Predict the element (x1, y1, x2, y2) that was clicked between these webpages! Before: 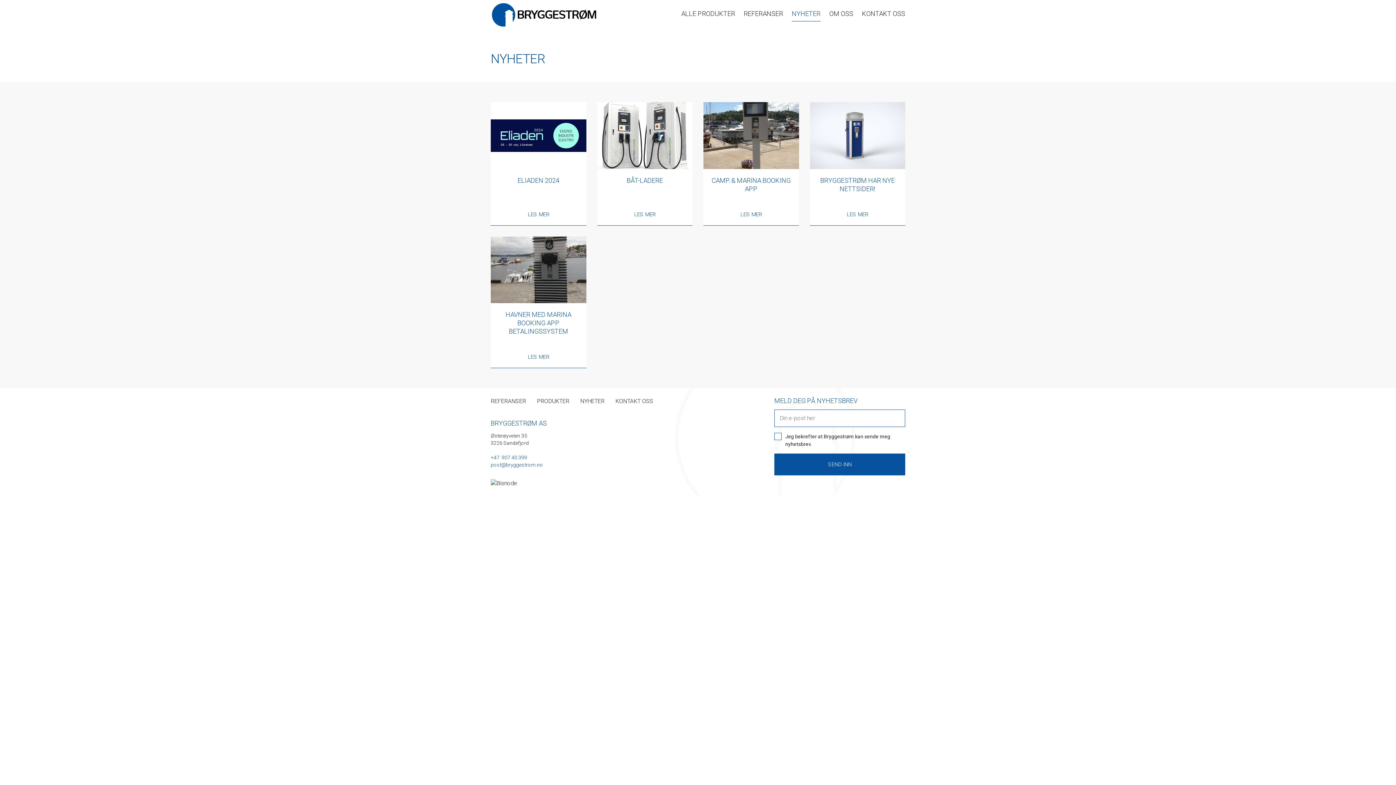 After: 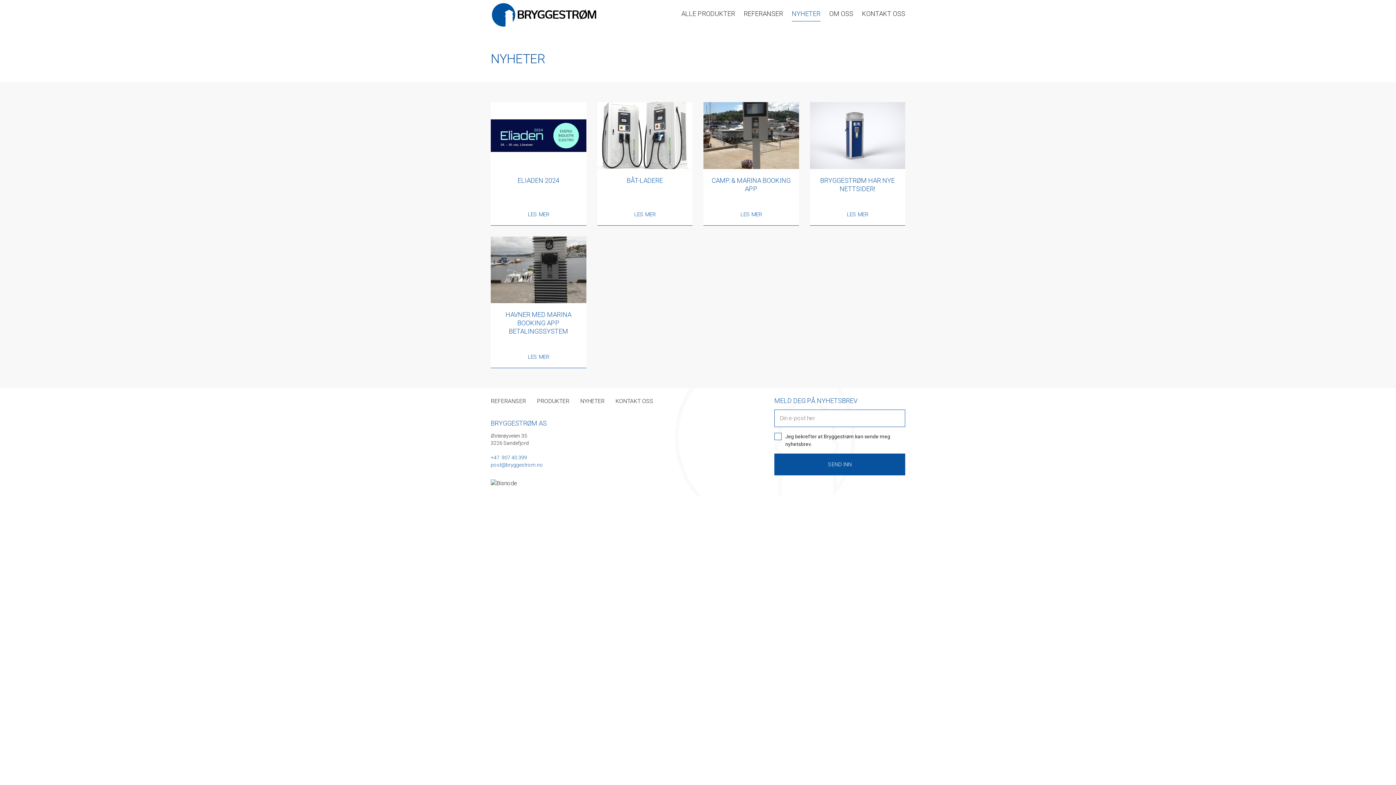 Action: label: NYHETER bbox: (792, 6, 820, 21)